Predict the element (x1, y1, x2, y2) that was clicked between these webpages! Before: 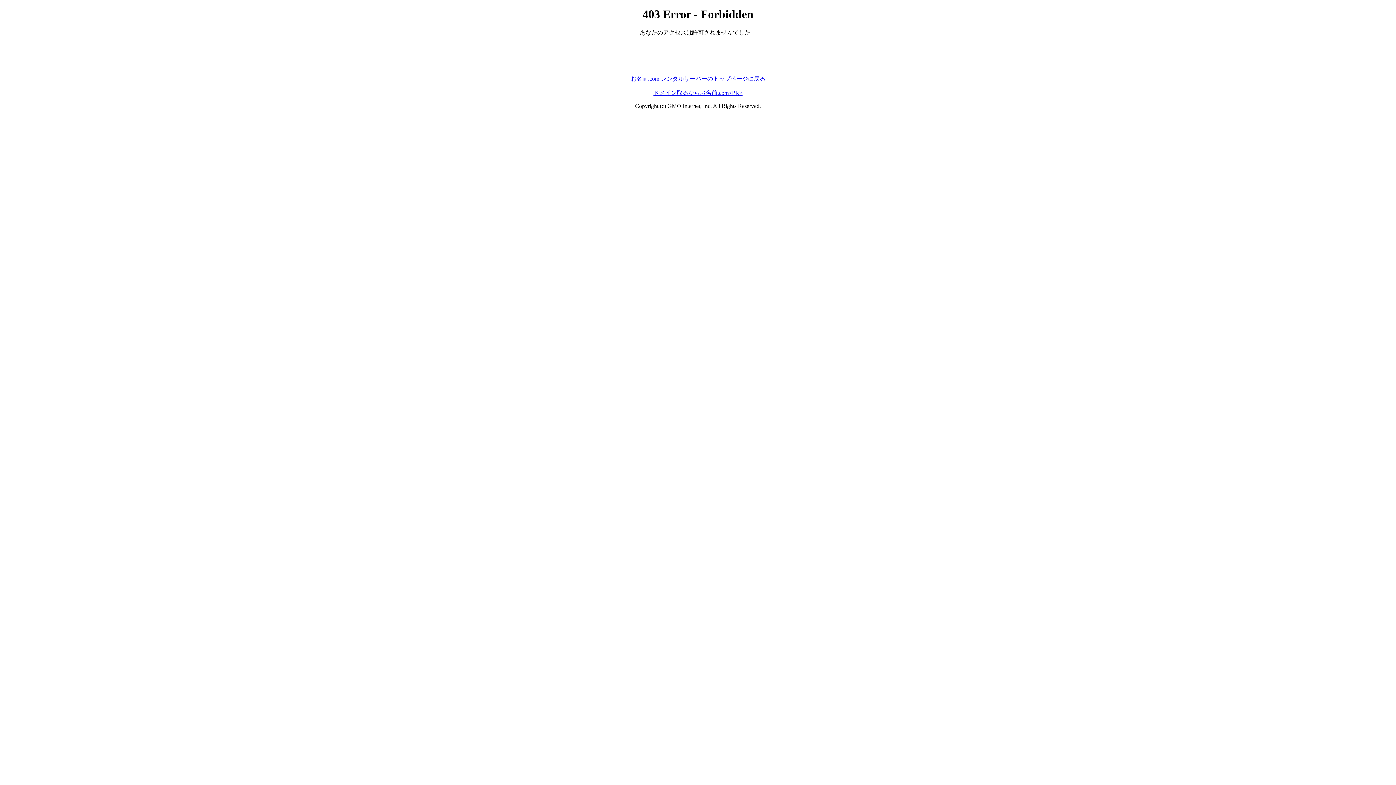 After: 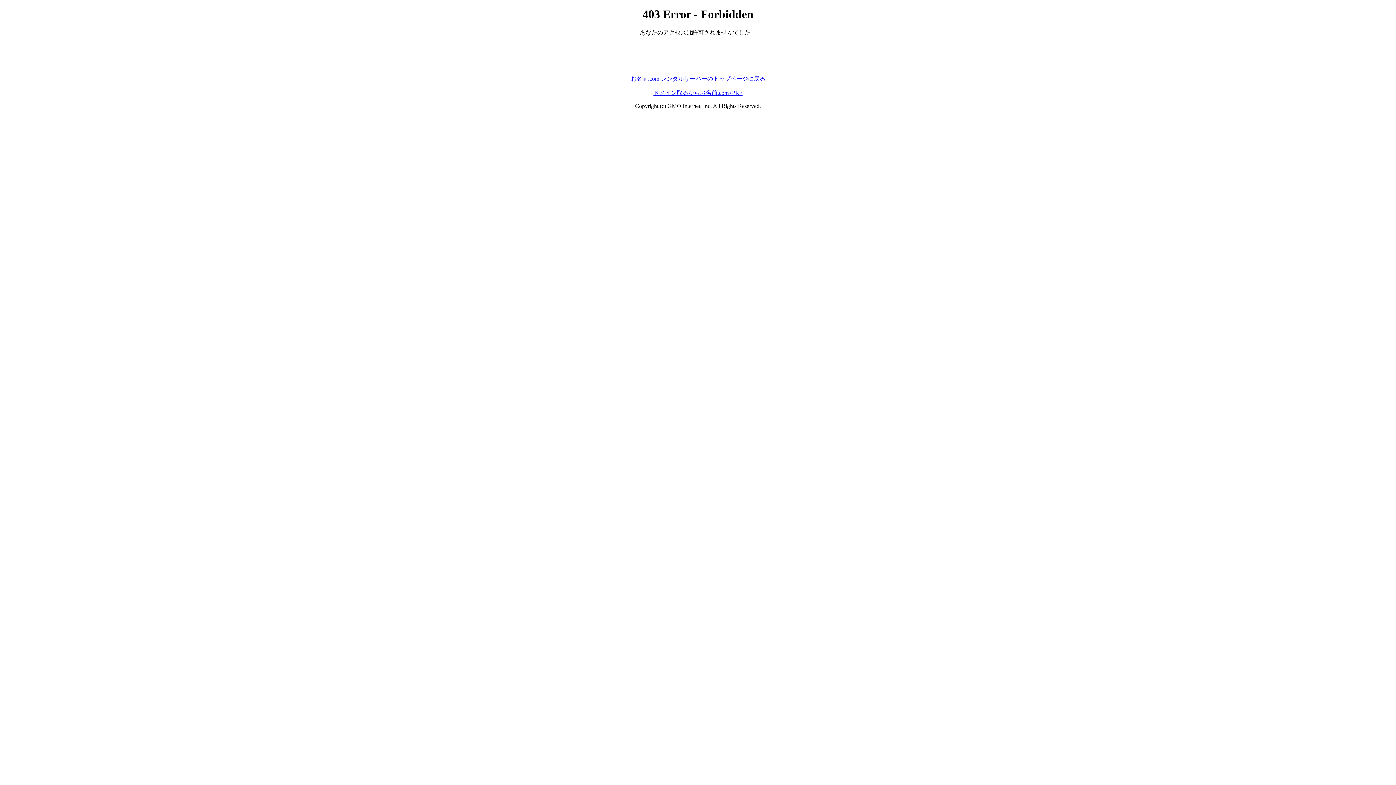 Action: bbox: (653, 89, 742, 95) label: ドメイン取るならお名前.com<PR>